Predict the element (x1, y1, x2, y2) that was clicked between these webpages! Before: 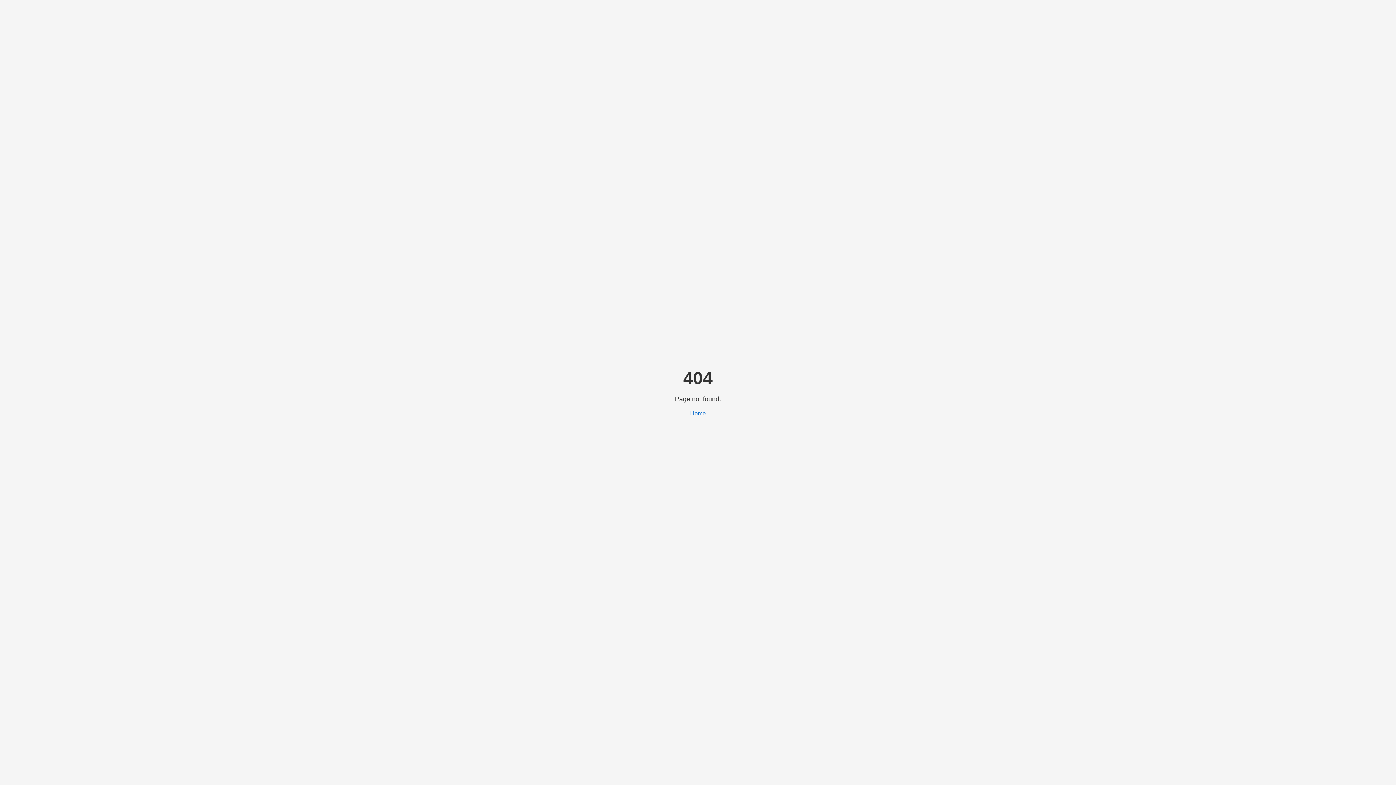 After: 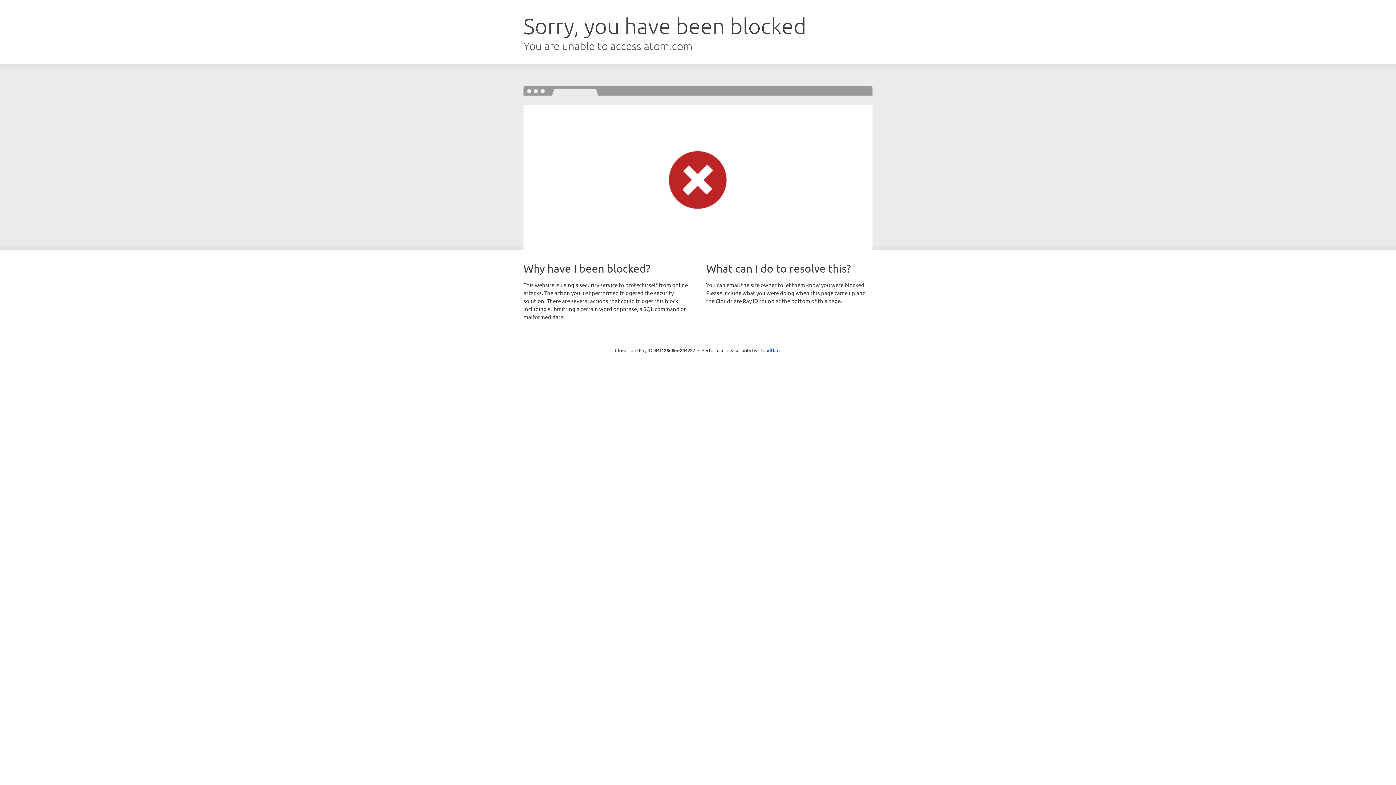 Action: bbox: (690, 410, 706, 416) label: Home